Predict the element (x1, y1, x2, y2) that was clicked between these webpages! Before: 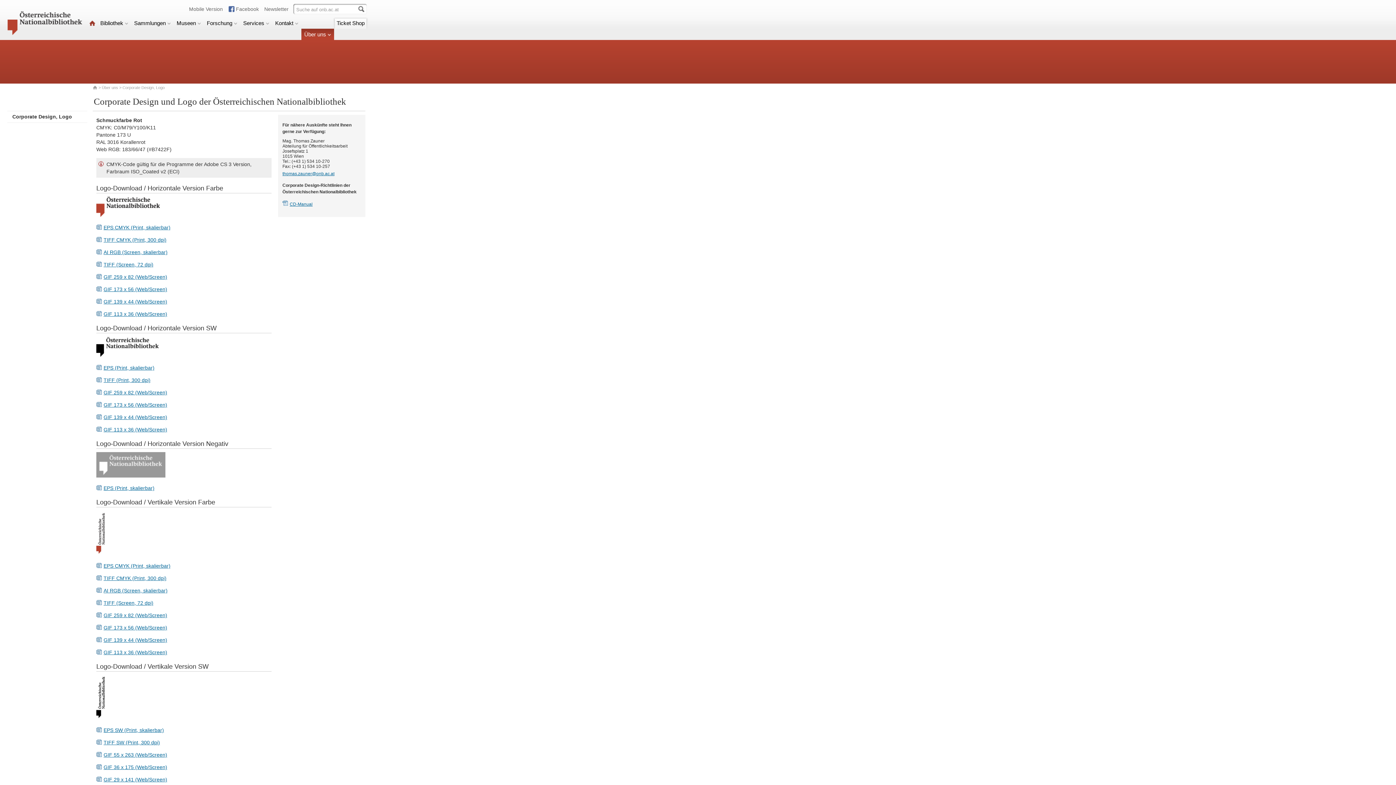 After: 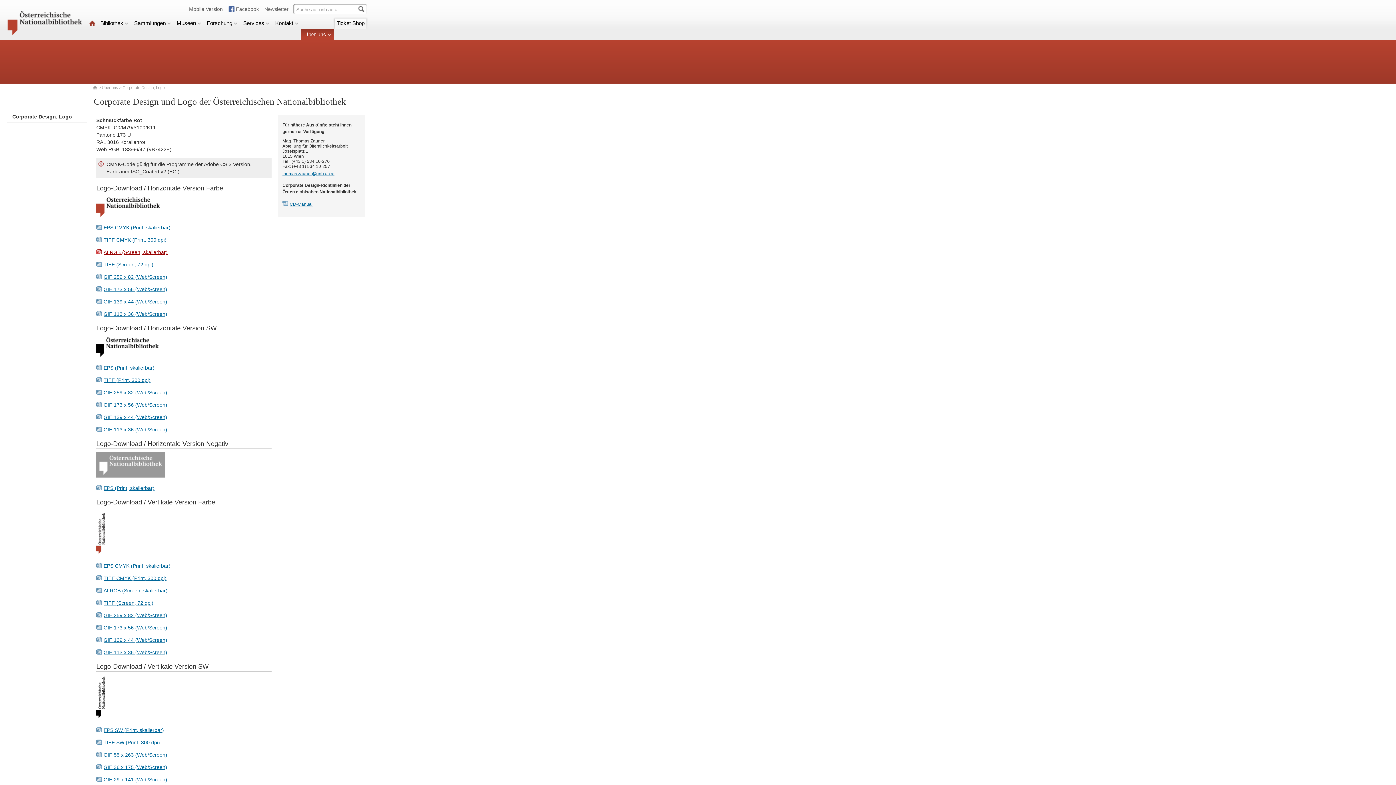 Action: label: AI RGB (Screen, skalierbar) bbox: (96, 249, 167, 255)